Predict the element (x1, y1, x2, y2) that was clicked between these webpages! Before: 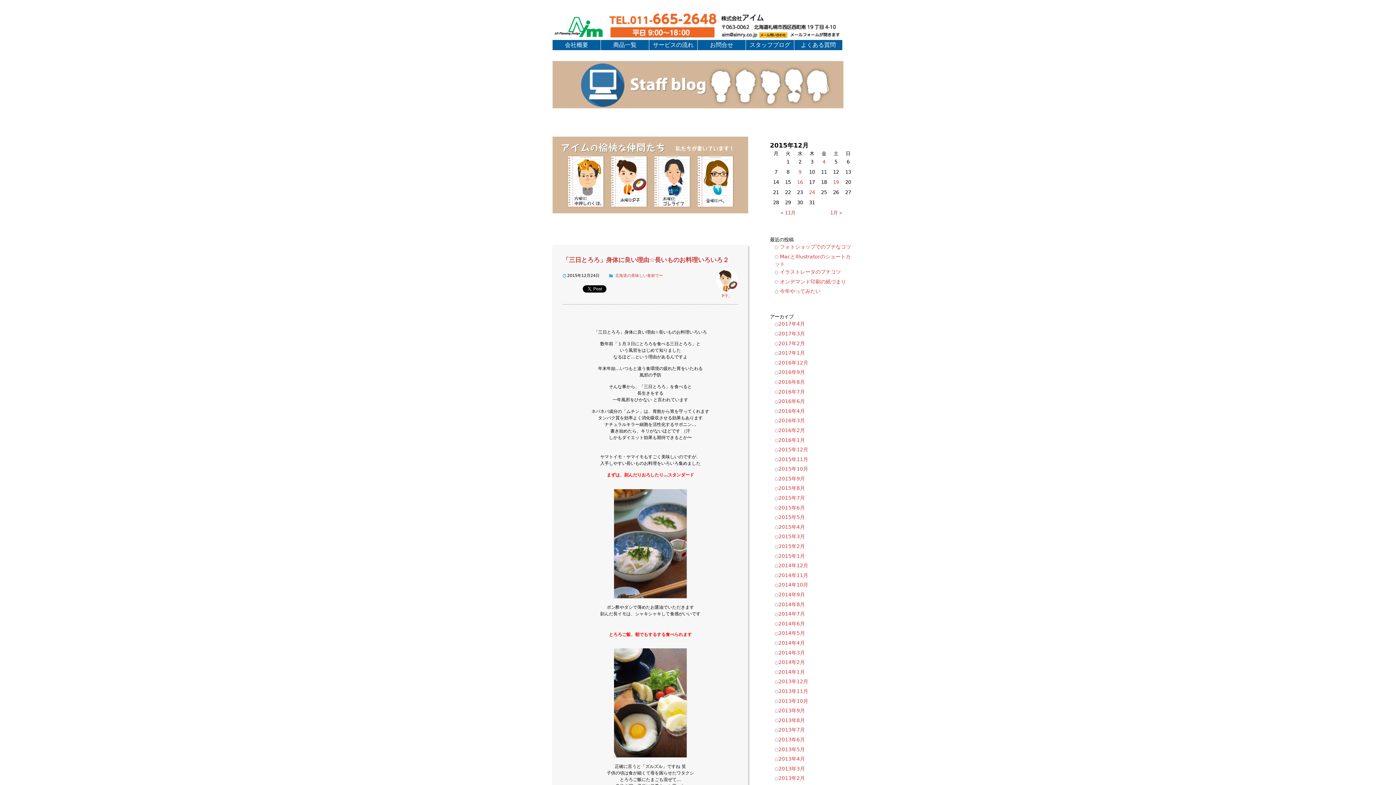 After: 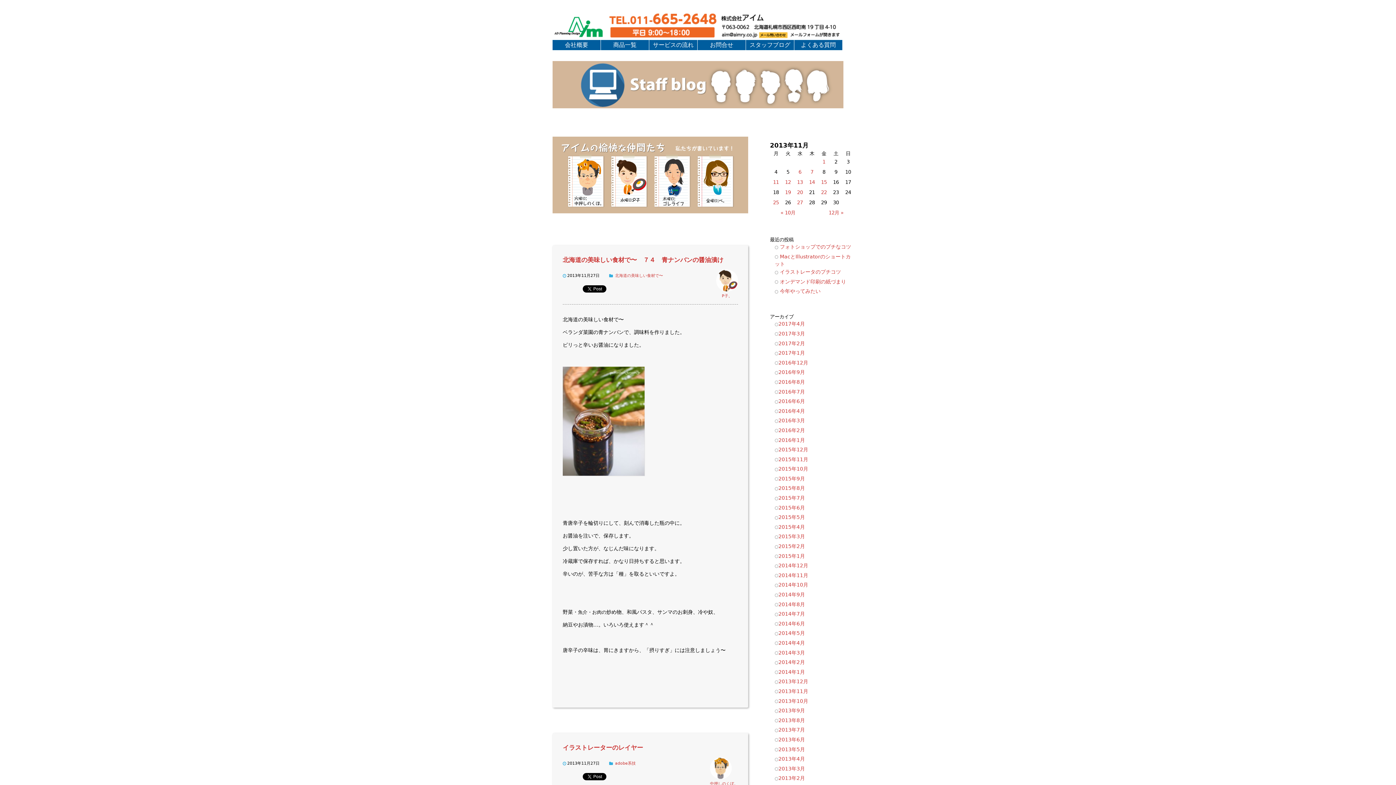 Action: bbox: (778, 688, 808, 694) label: 2013年11月